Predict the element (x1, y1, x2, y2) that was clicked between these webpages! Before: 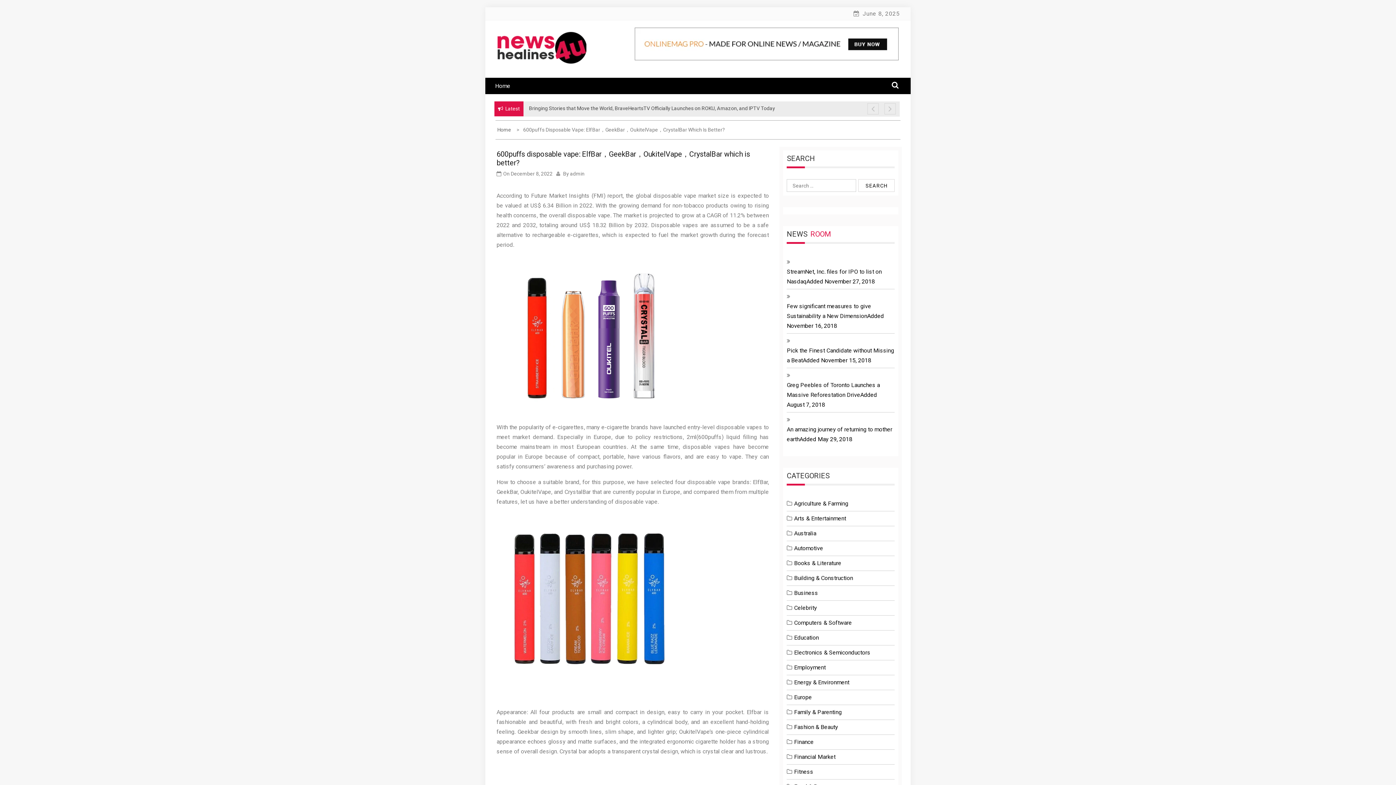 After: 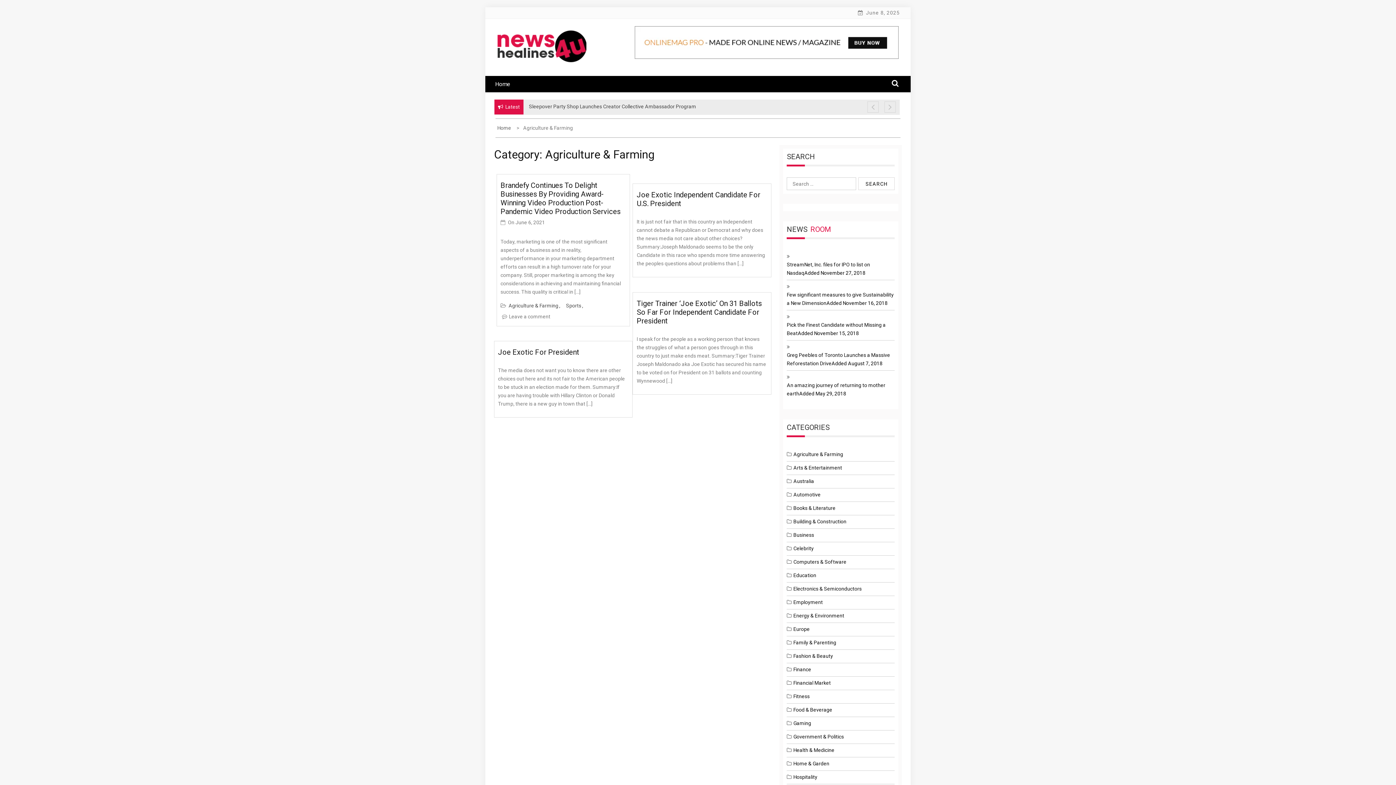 Action: bbox: (794, 500, 848, 507) label: Agriculture & Farming